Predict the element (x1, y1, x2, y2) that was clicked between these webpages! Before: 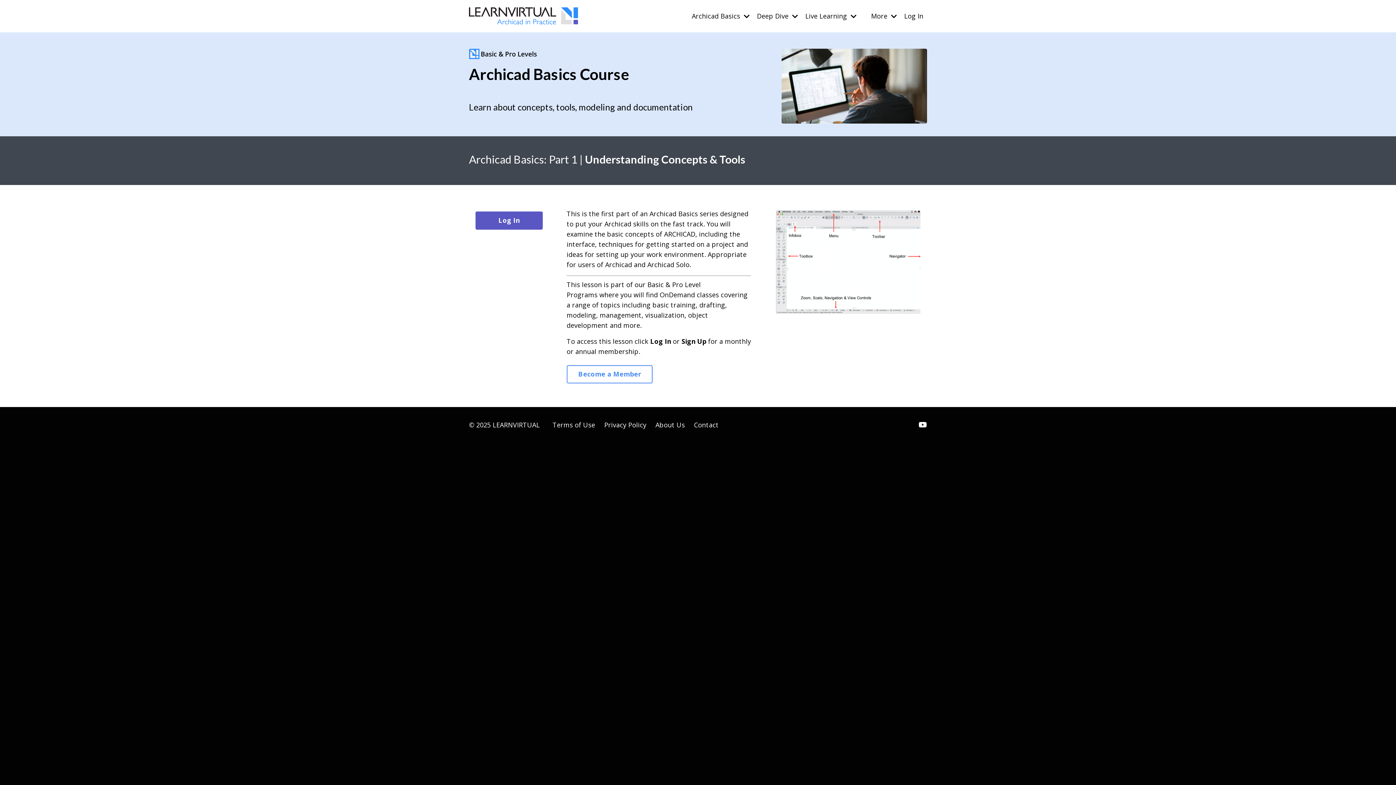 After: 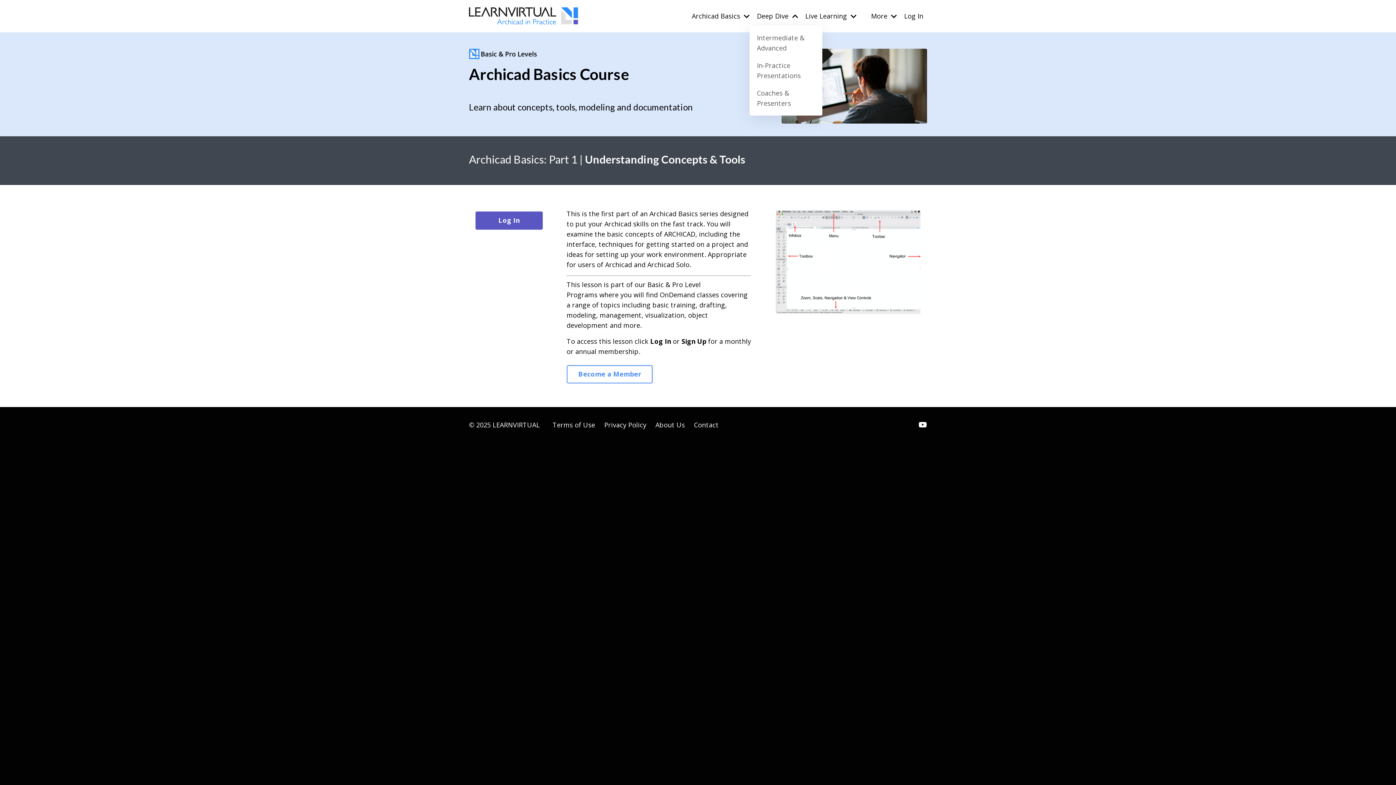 Action: label: Deep Dive  bbox: (757, 11, 798, 21)